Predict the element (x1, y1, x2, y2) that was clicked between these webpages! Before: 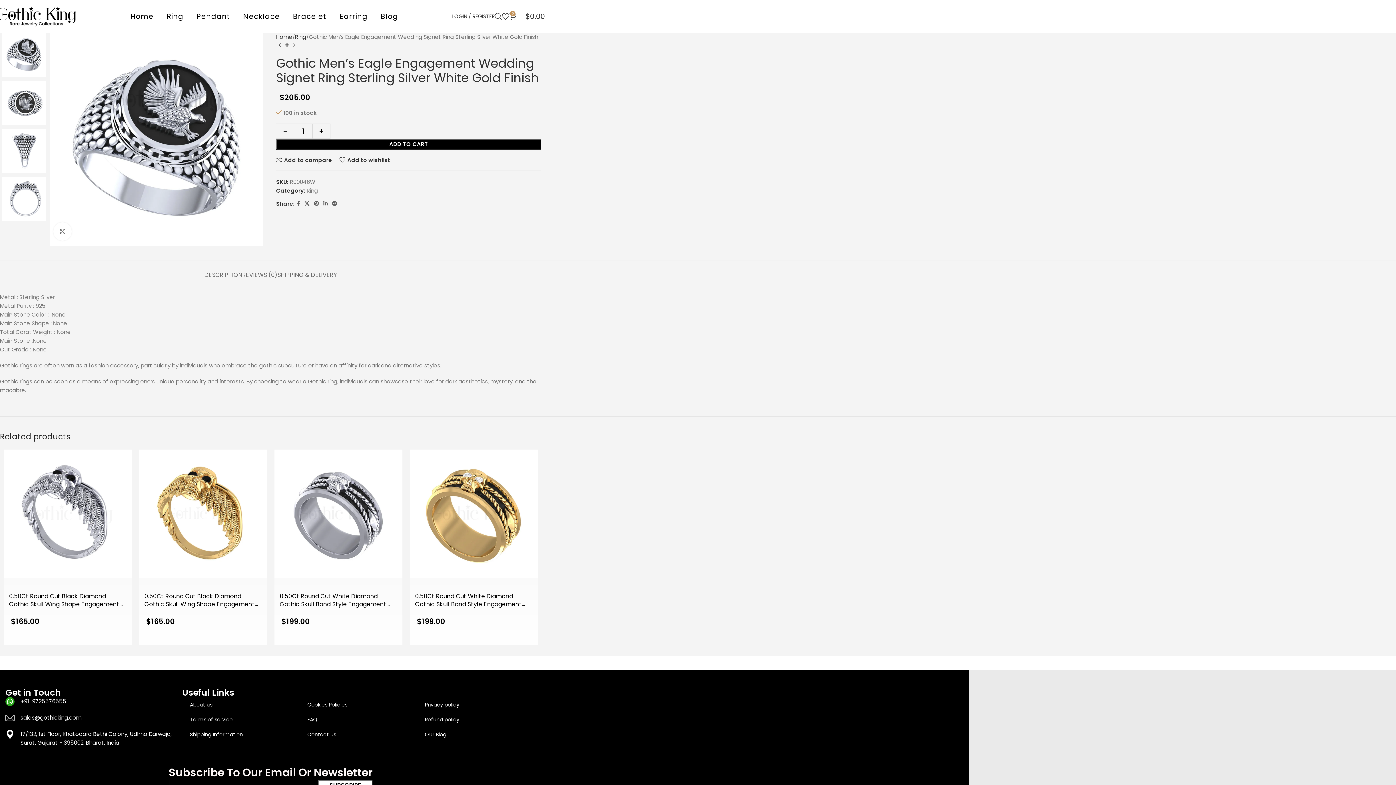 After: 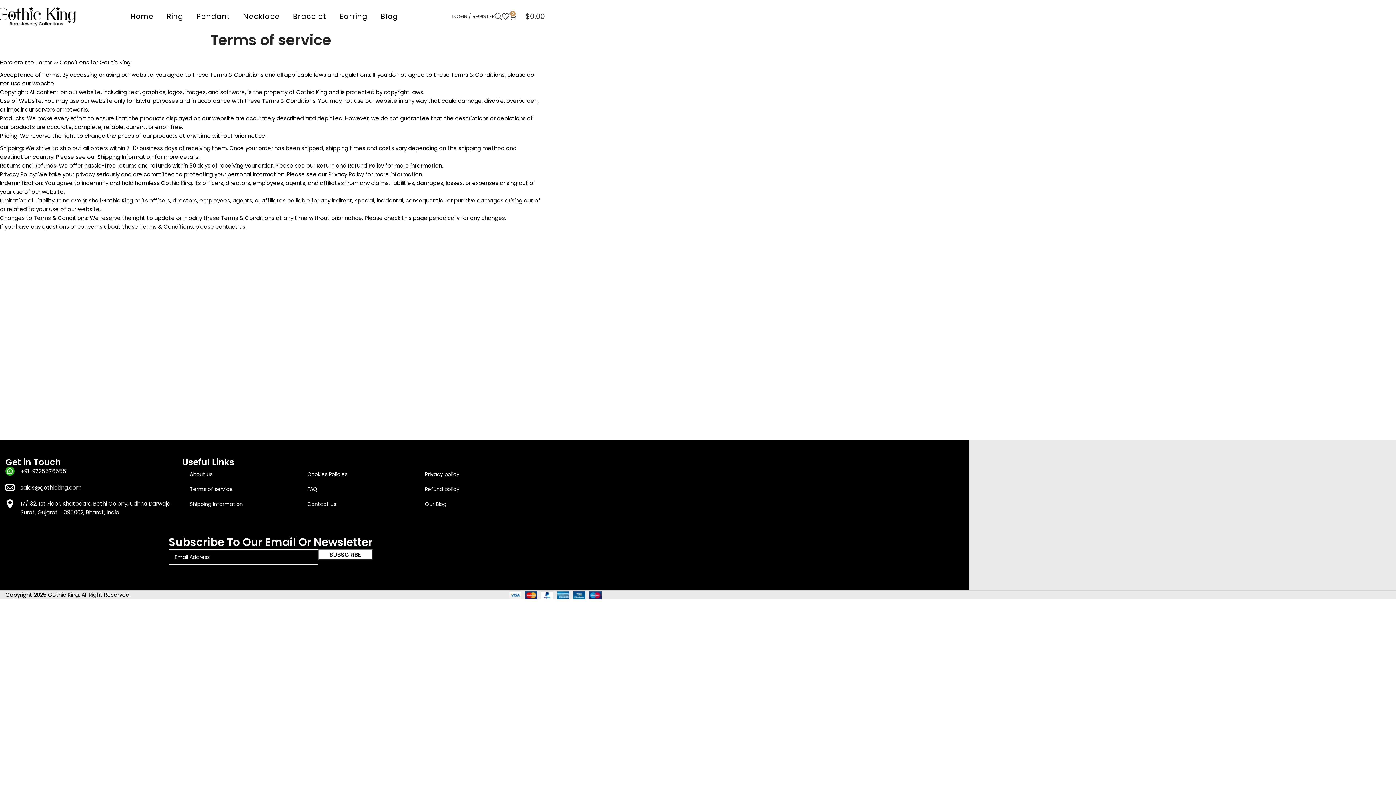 Action: bbox: (182, 712, 300, 727) label: Terms of service